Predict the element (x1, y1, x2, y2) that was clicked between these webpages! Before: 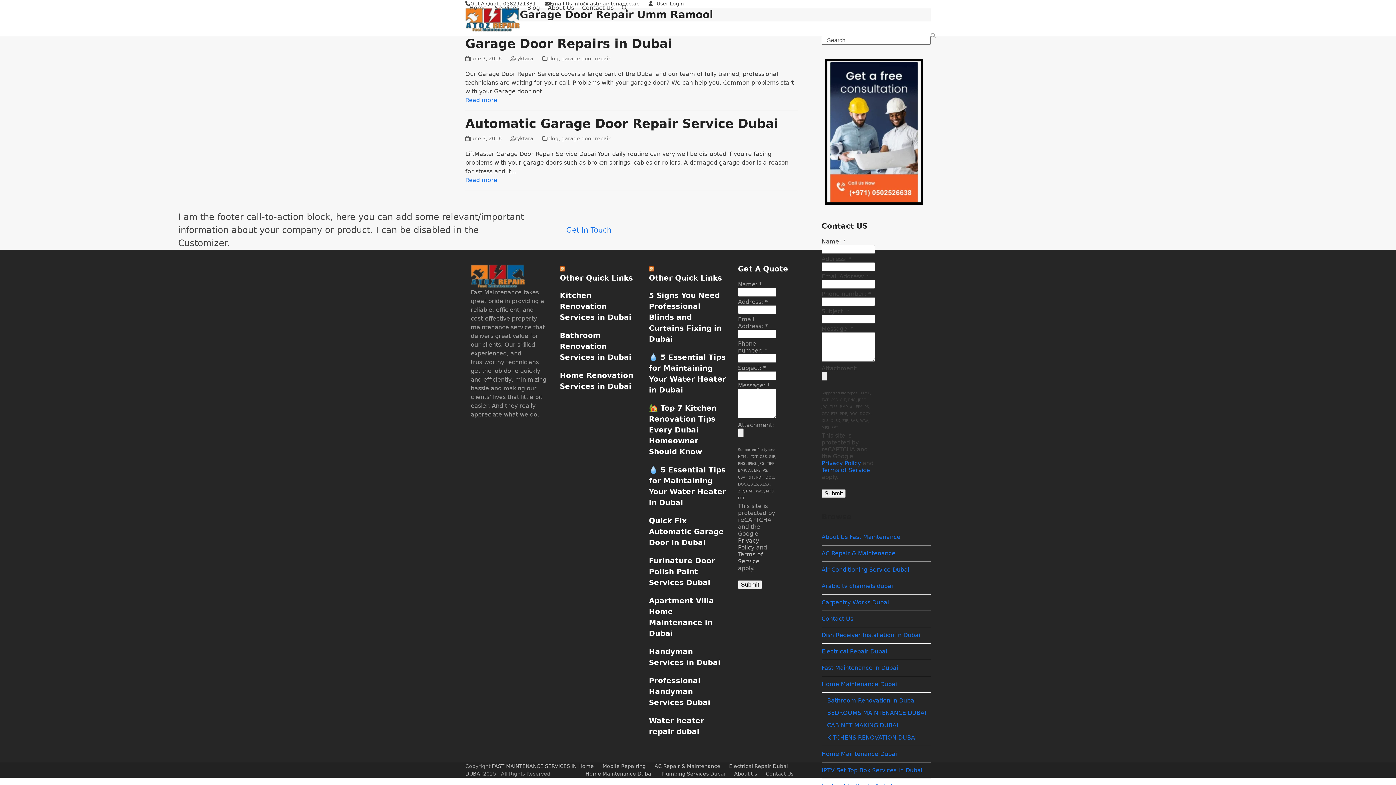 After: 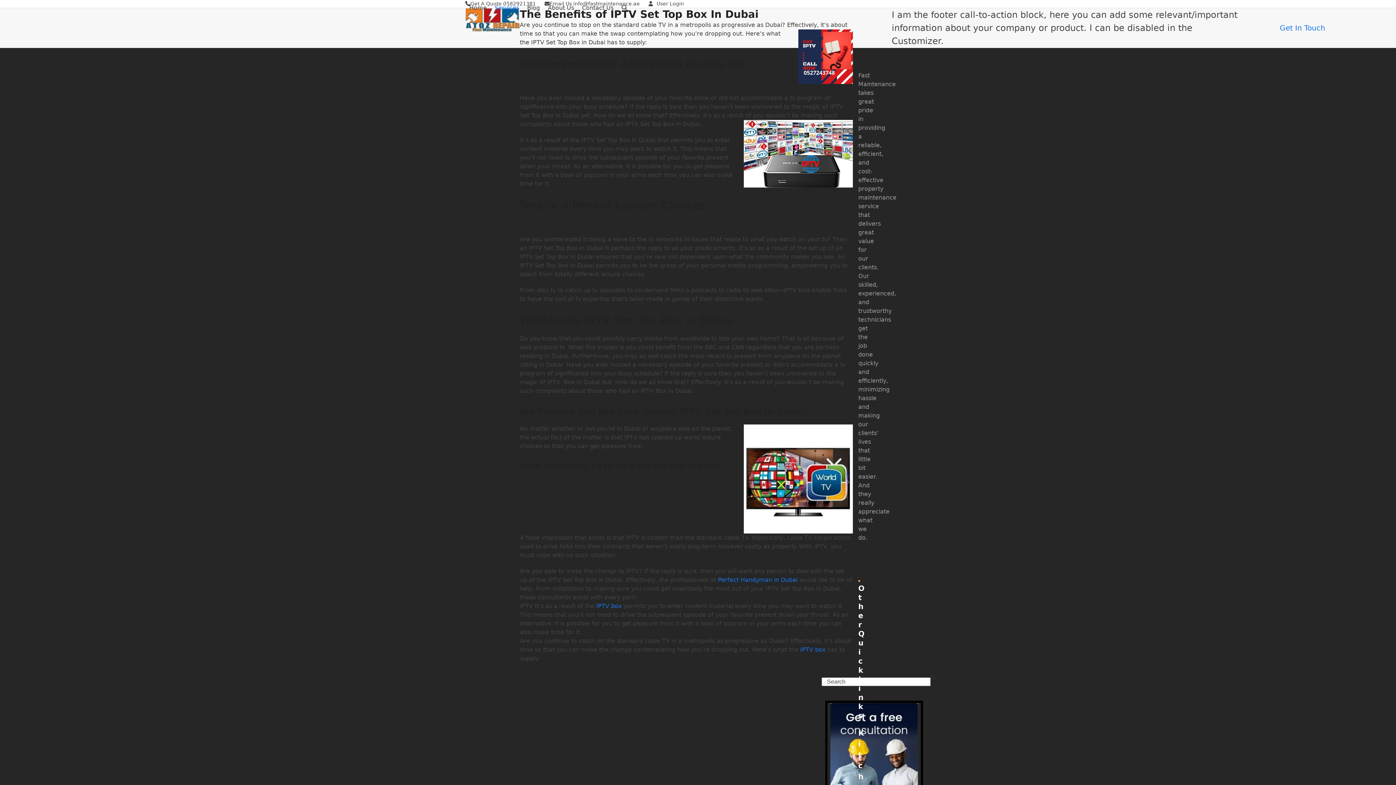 Action: label: IPTV Set Top Box Services In Dubai bbox: (821, 767, 922, 774)